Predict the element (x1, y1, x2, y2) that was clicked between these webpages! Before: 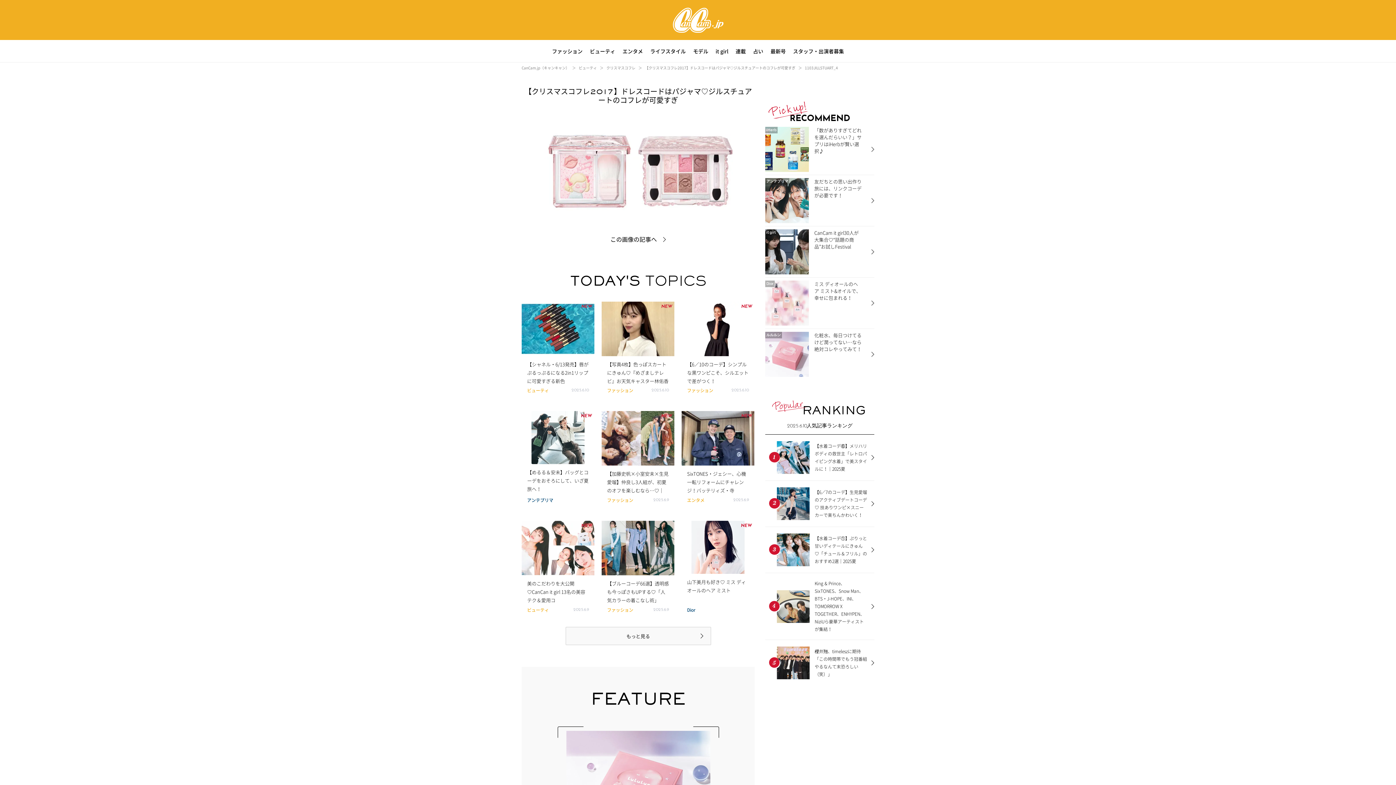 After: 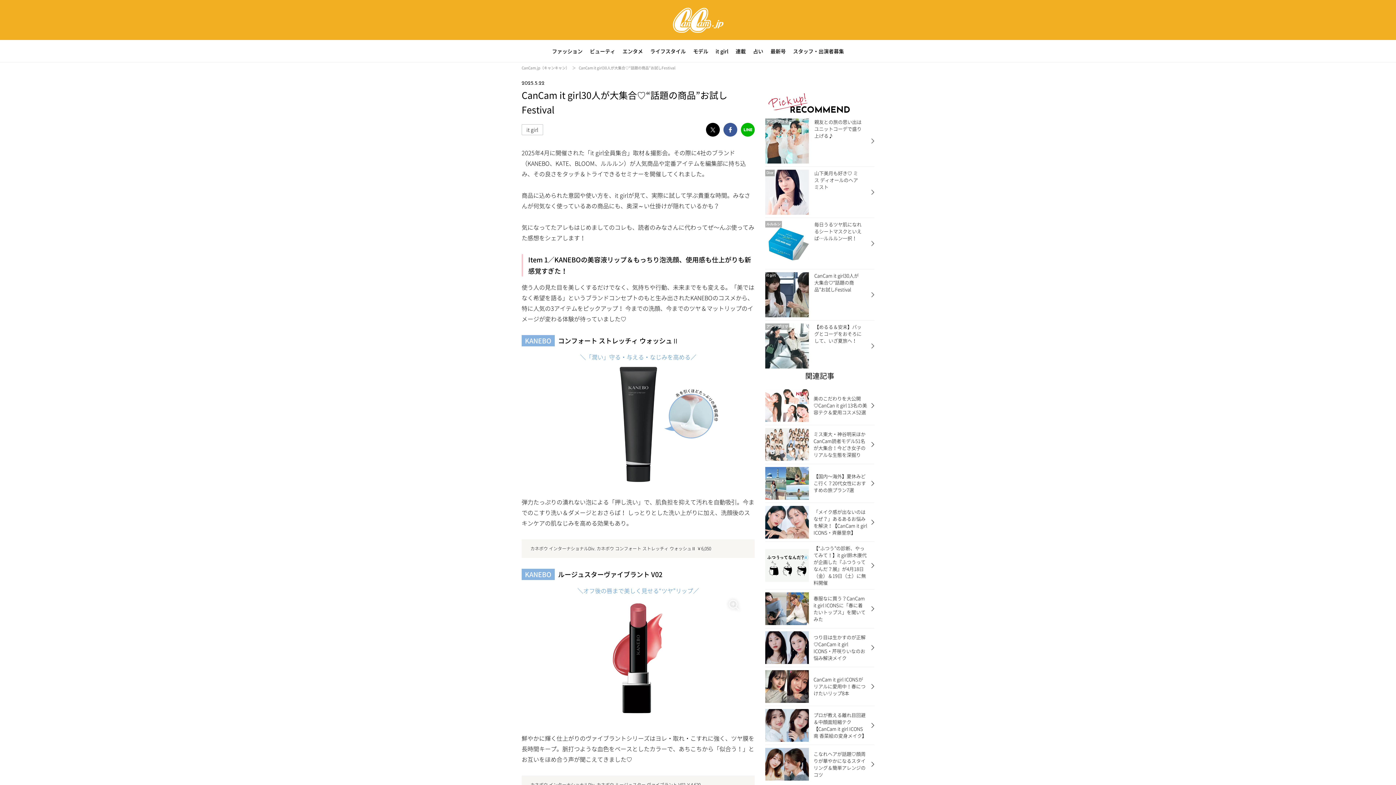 Action: label: it girl
	
CanCam it girl30人が大集合♡“話題の商品”お試しFestival bbox: (765, 226, 874, 277)